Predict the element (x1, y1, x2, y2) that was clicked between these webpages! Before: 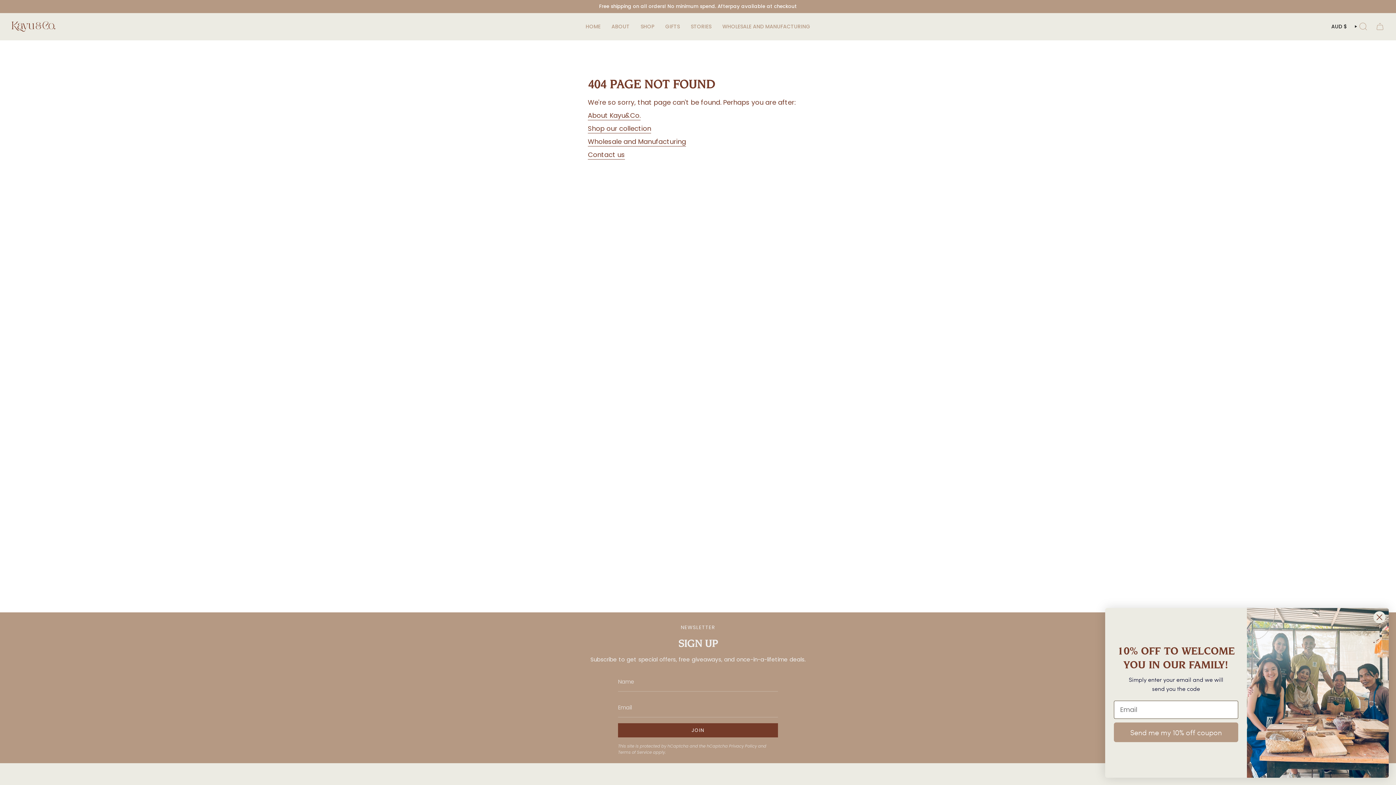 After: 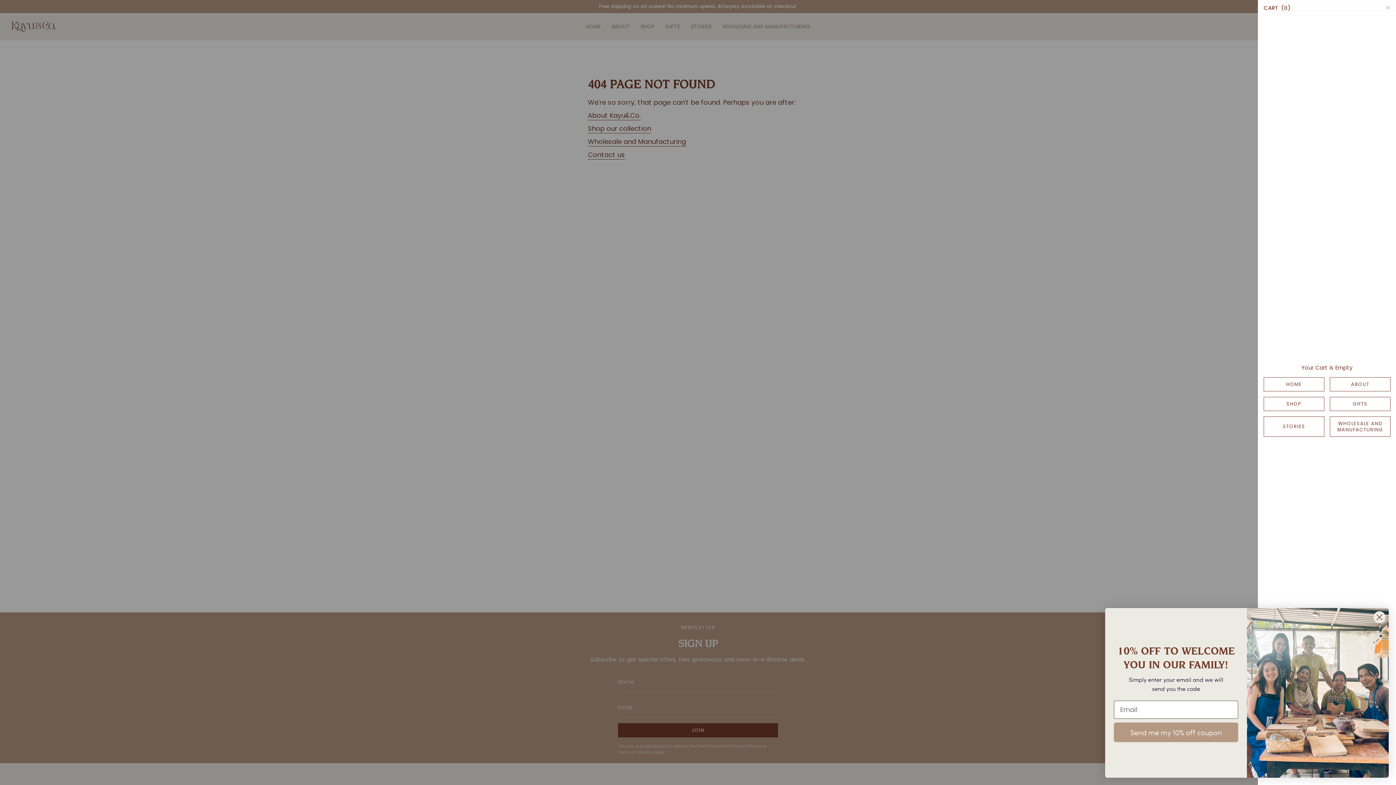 Action: label: CART bbox: (1372, 20, 1388, 32)